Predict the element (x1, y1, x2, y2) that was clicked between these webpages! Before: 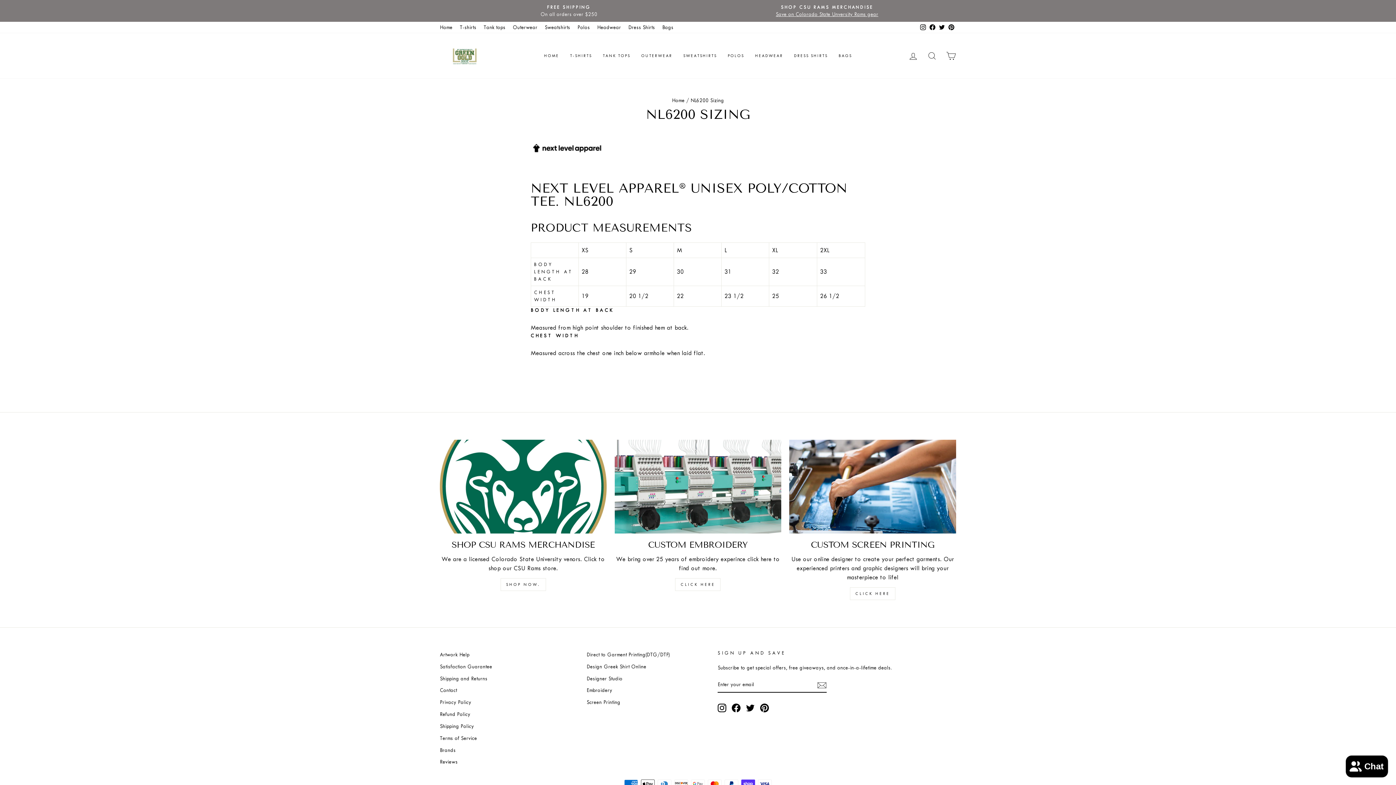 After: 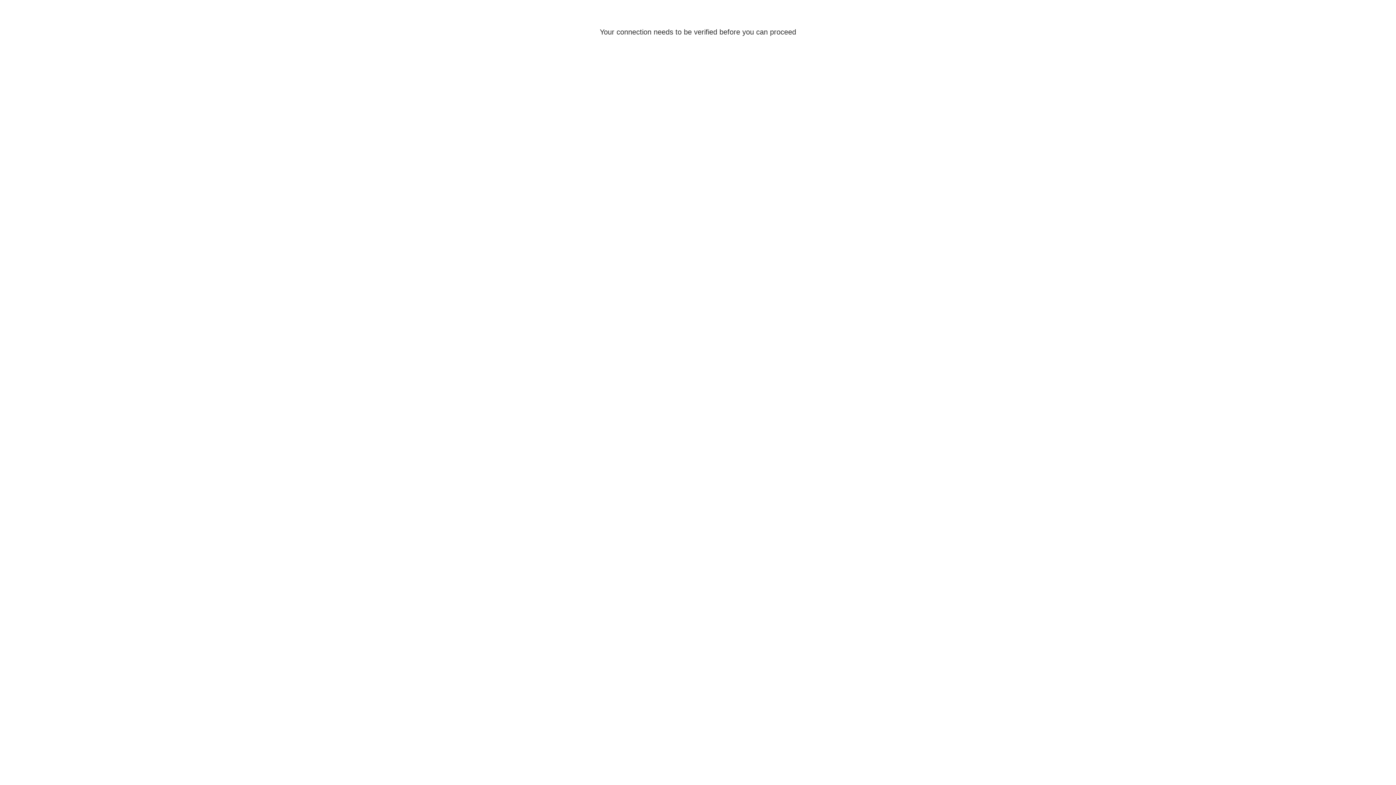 Action: bbox: (614, 440, 781, 533) label: Custom Embroidery